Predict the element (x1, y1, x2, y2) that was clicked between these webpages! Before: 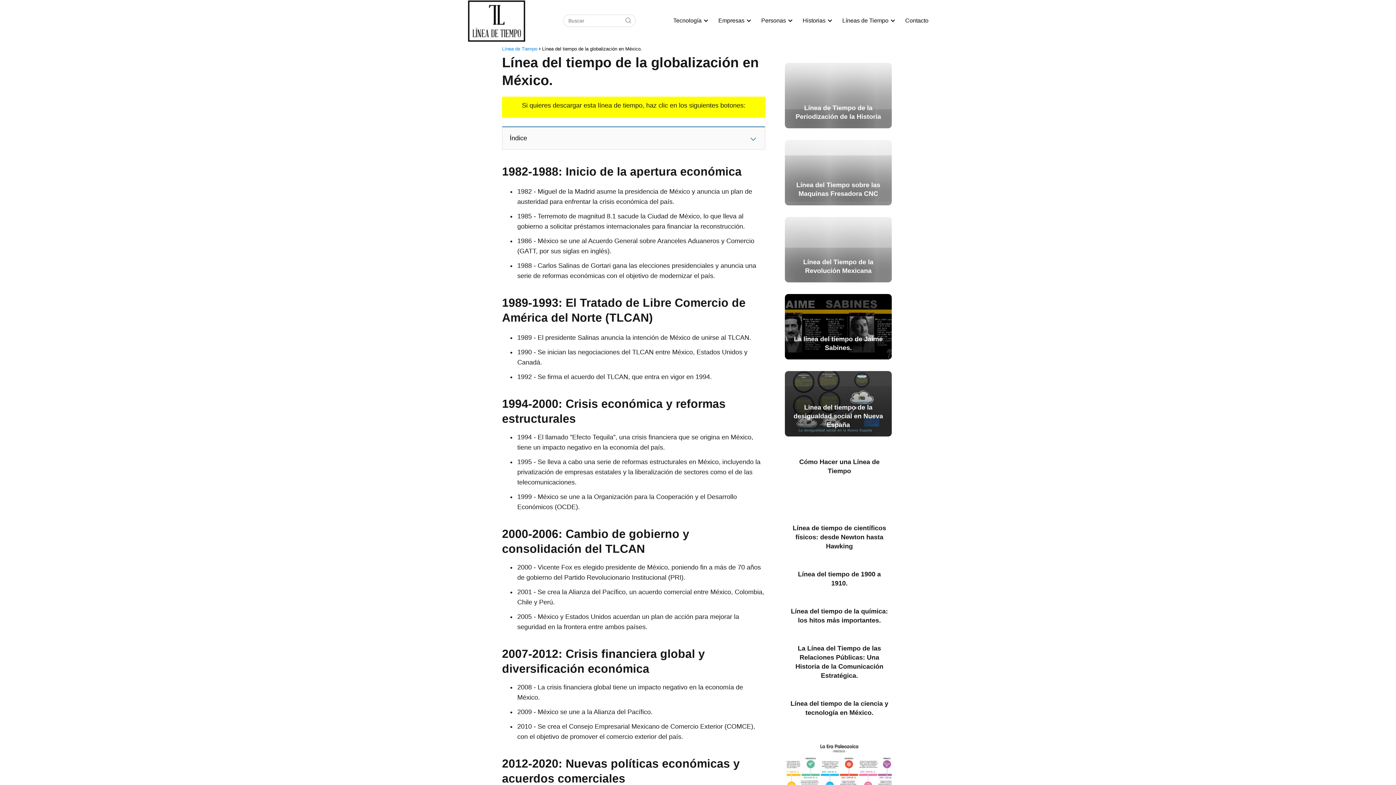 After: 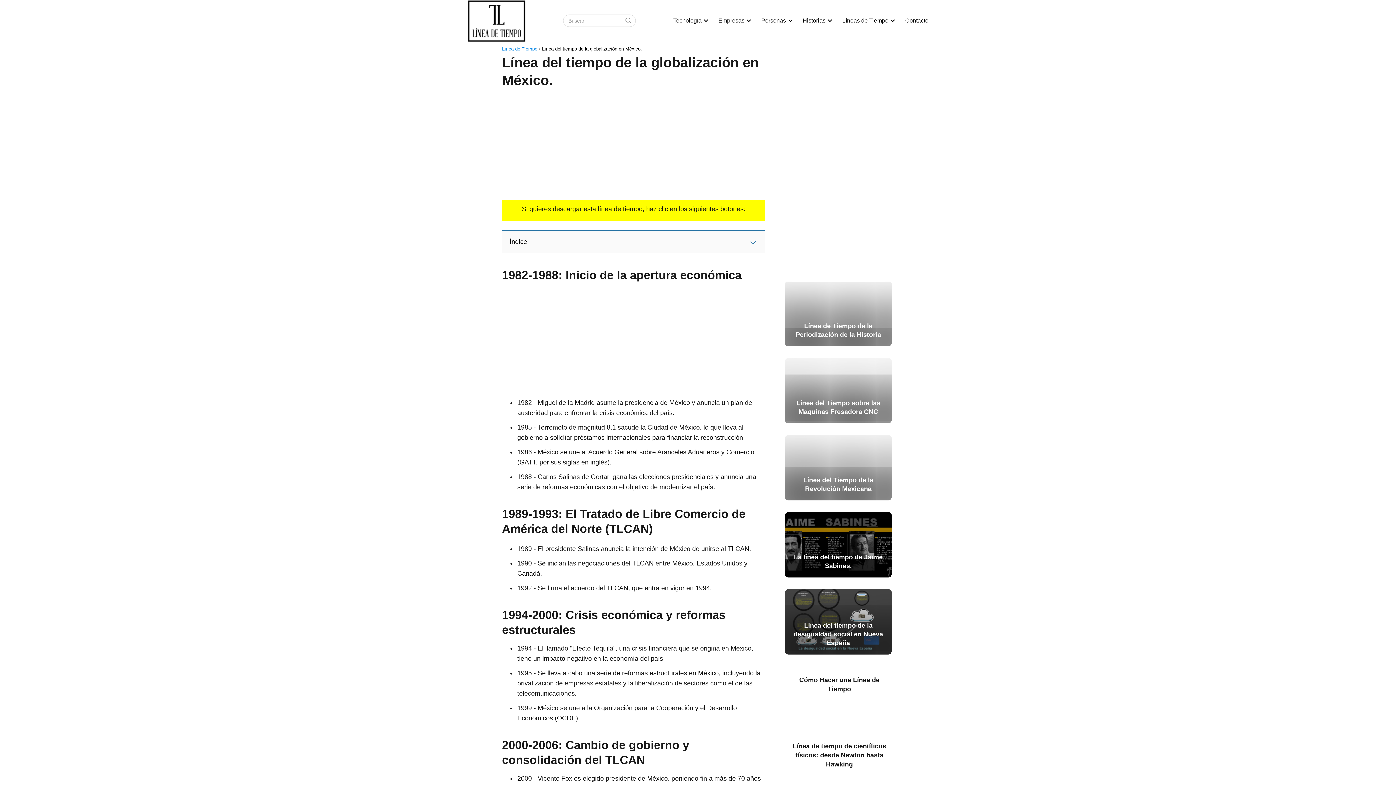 Action: bbox: (673, 17, 704, 23) label: Tecnología